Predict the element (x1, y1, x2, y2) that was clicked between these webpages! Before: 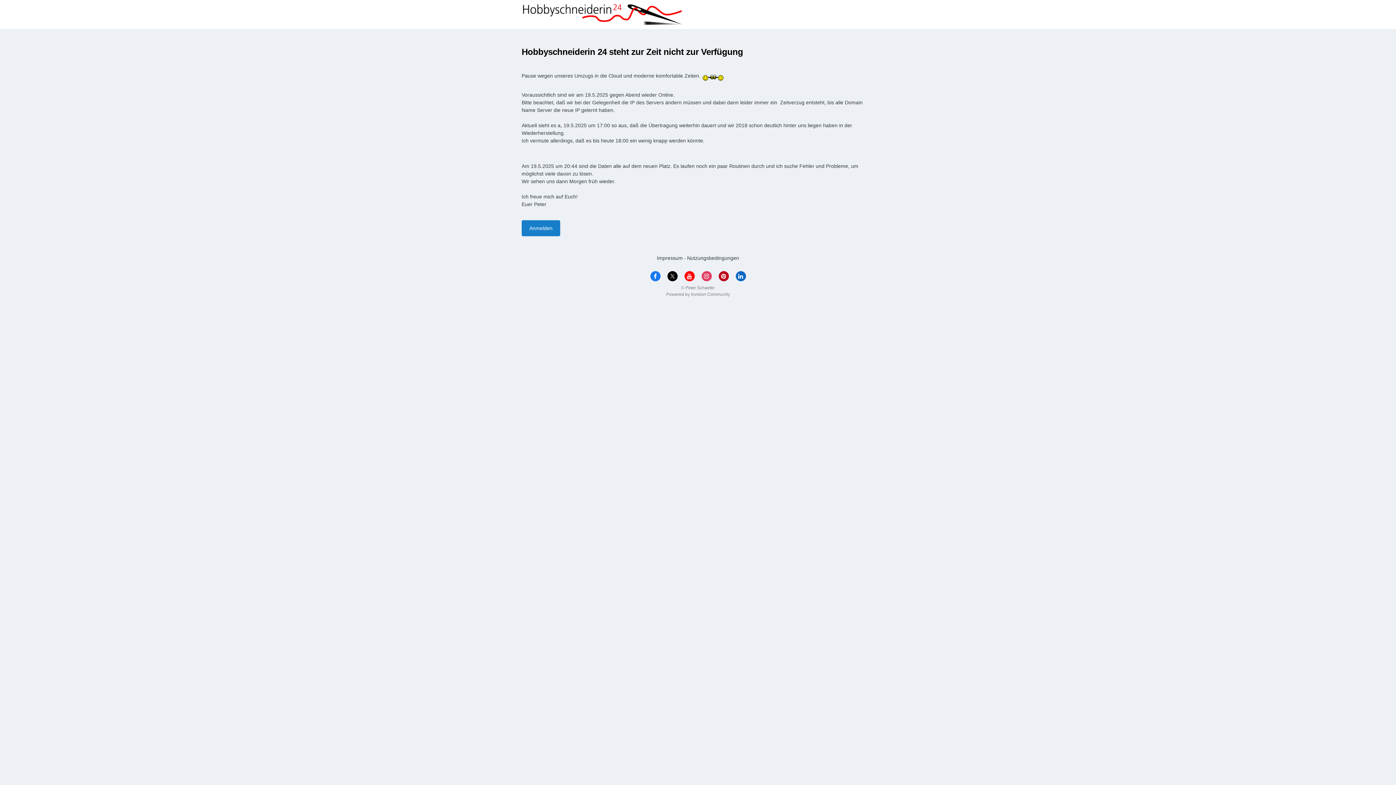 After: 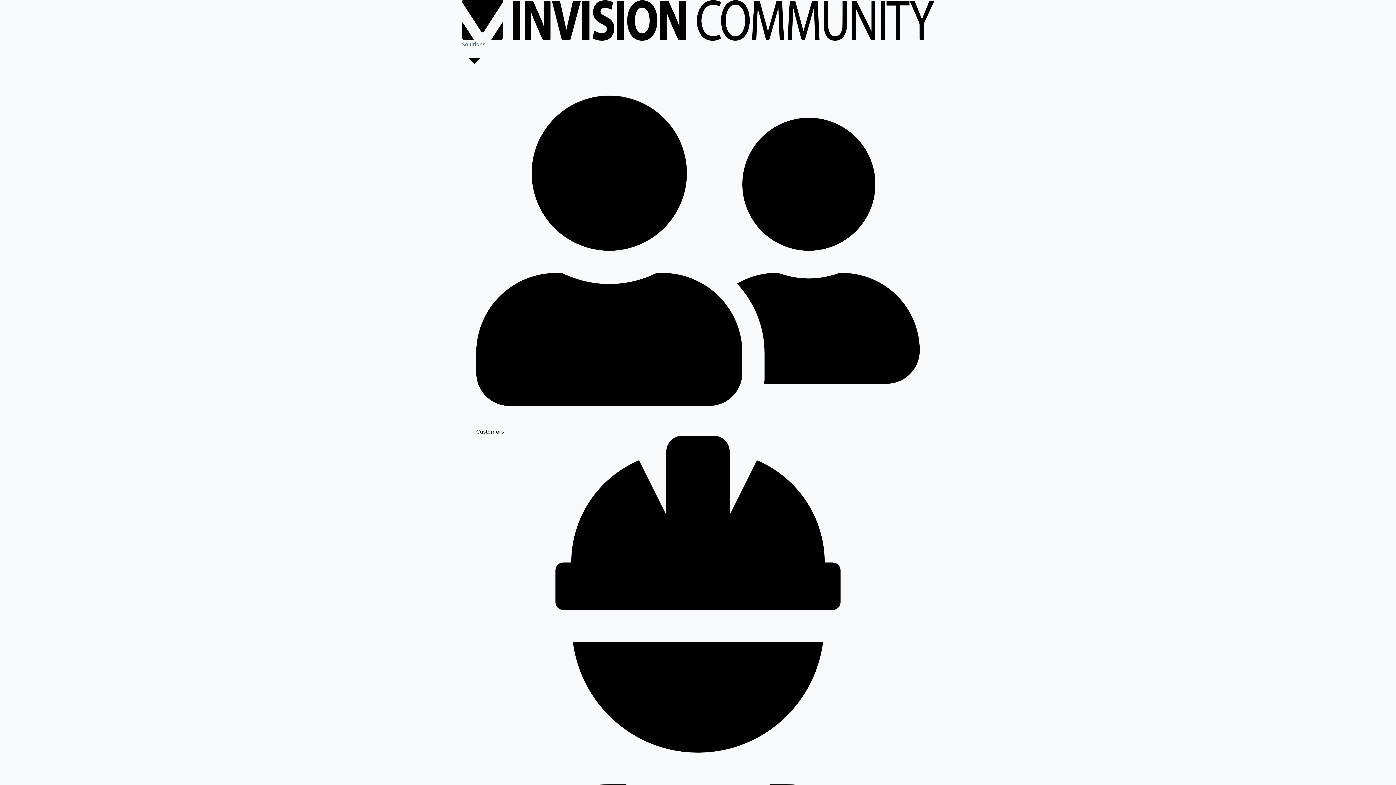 Action: bbox: (666, 291, 730, 296) label: Powered by Invision Community